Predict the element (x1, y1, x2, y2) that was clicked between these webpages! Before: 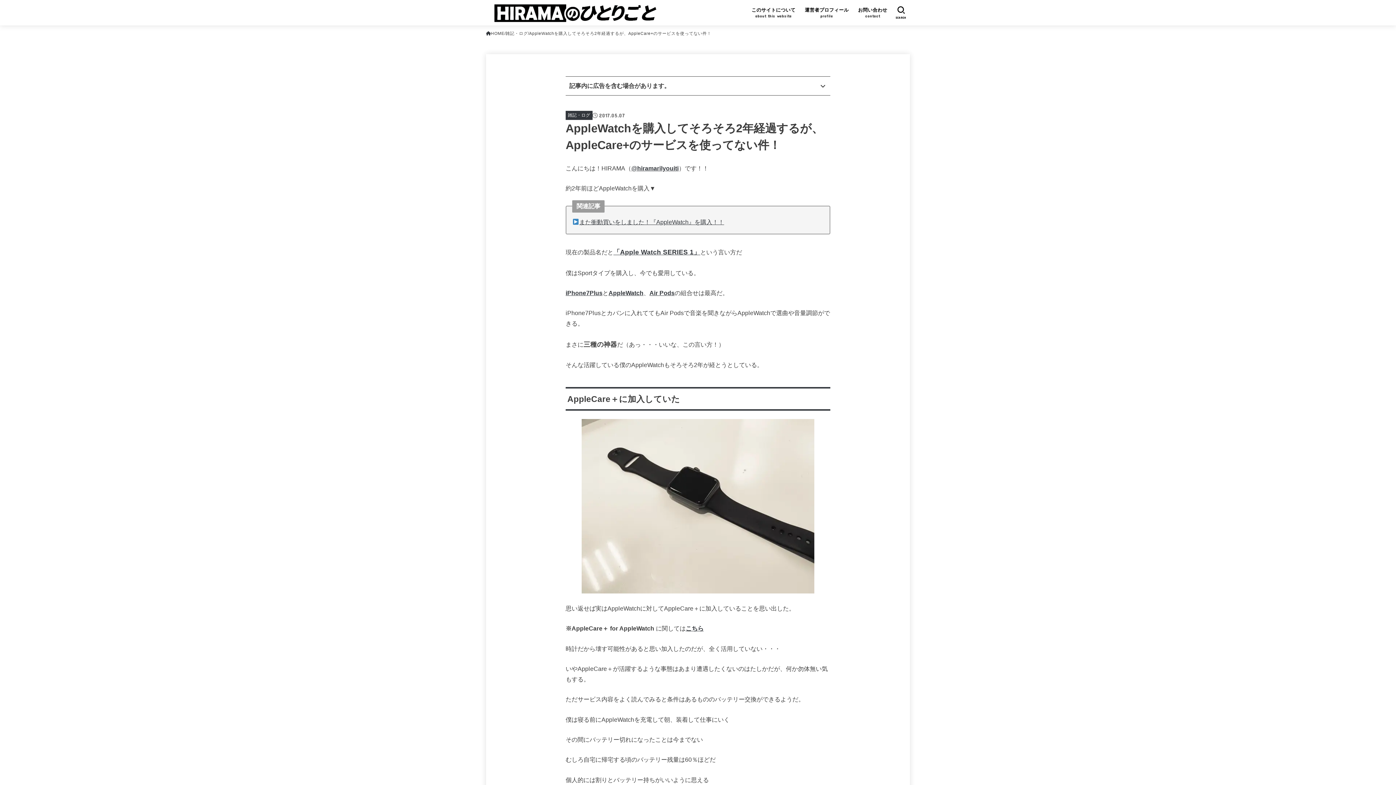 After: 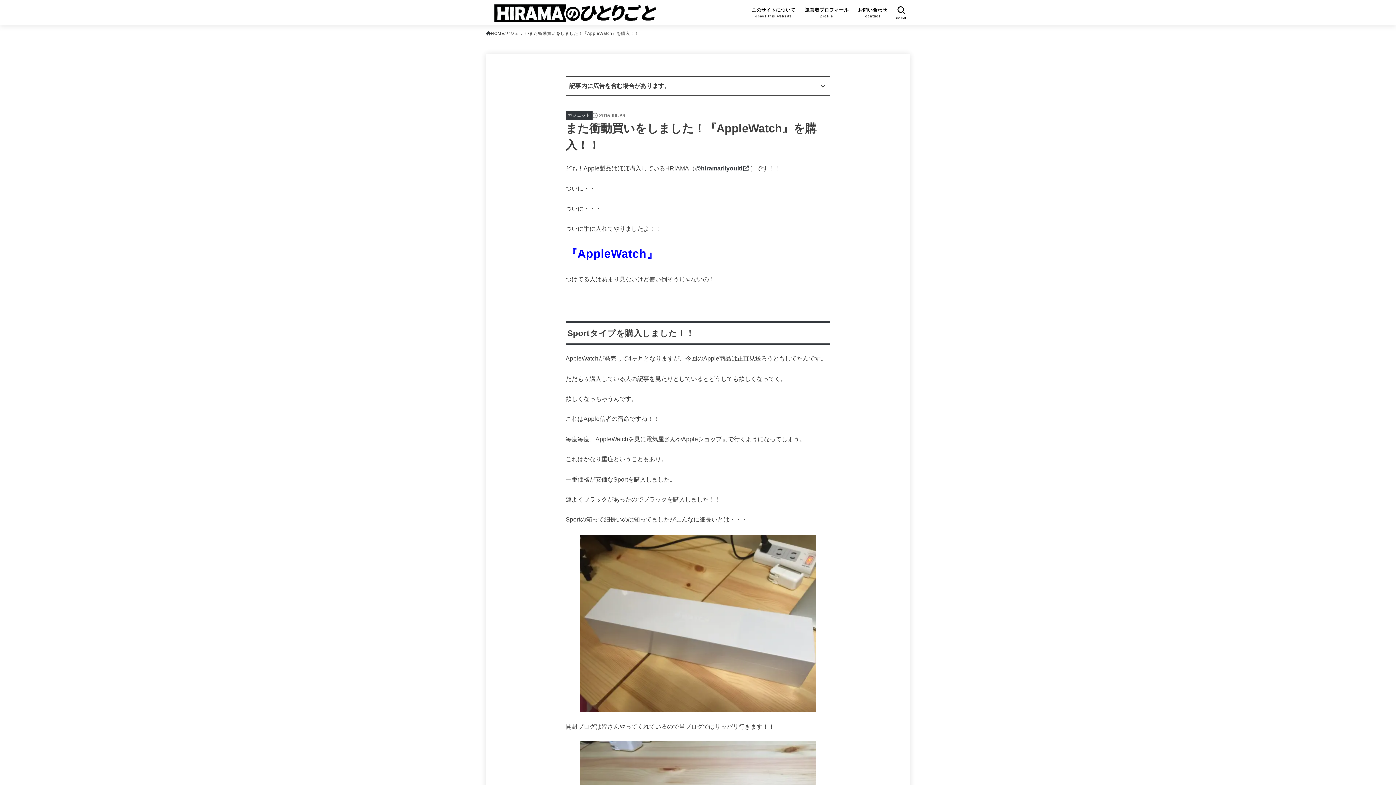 Action: label: また衝動買いをしました！『AppleWatch』を購入！！ bbox: (579, 218, 724, 225)